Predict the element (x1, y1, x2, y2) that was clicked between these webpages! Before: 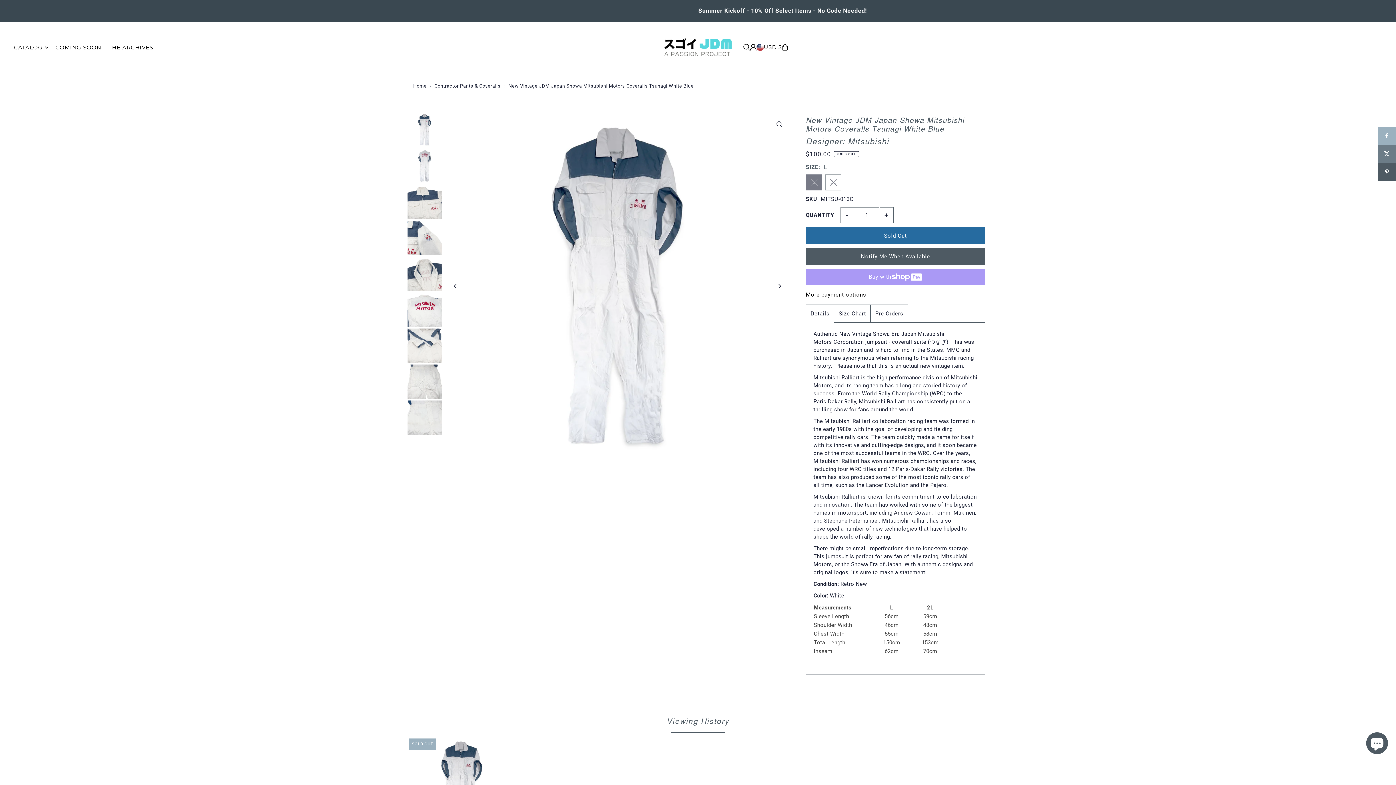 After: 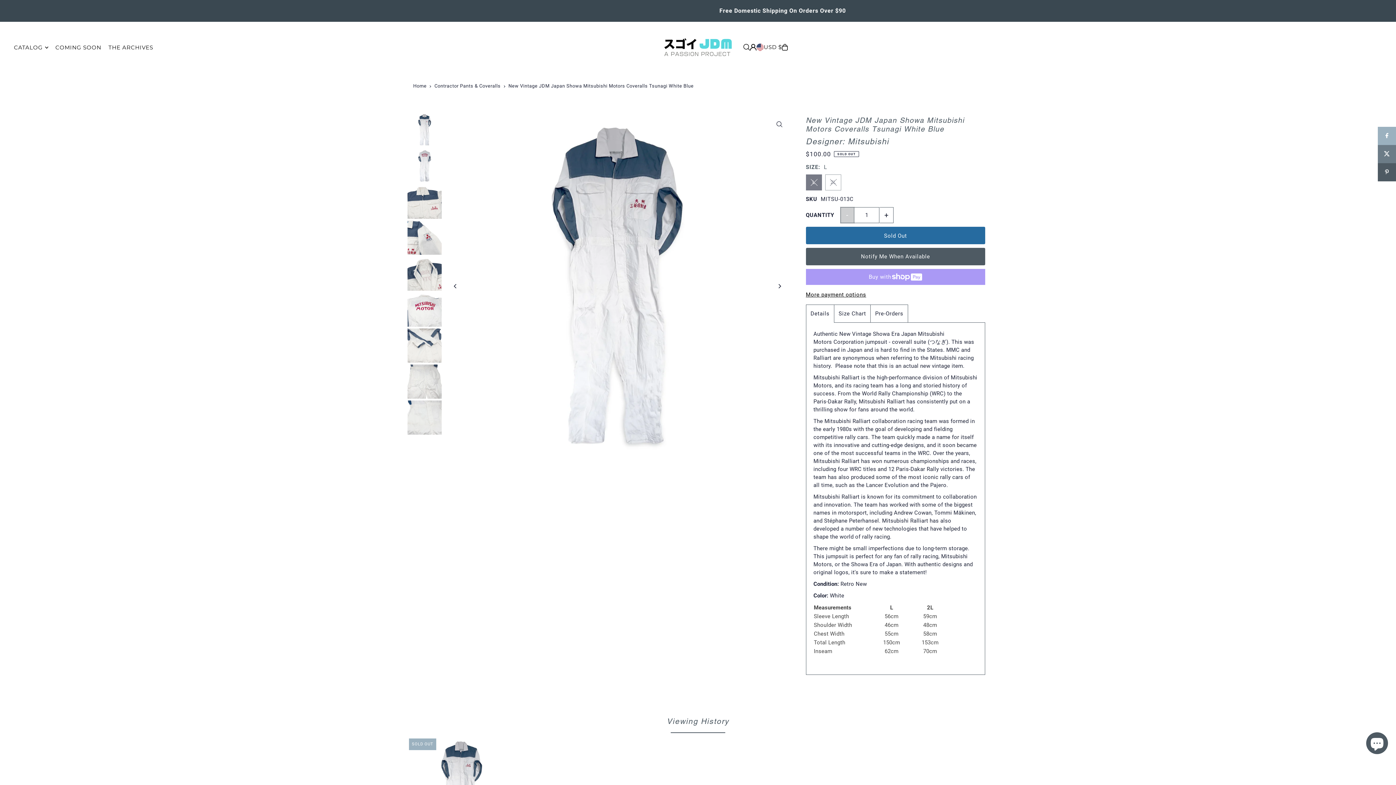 Action: label: - bbox: (840, 207, 854, 223)